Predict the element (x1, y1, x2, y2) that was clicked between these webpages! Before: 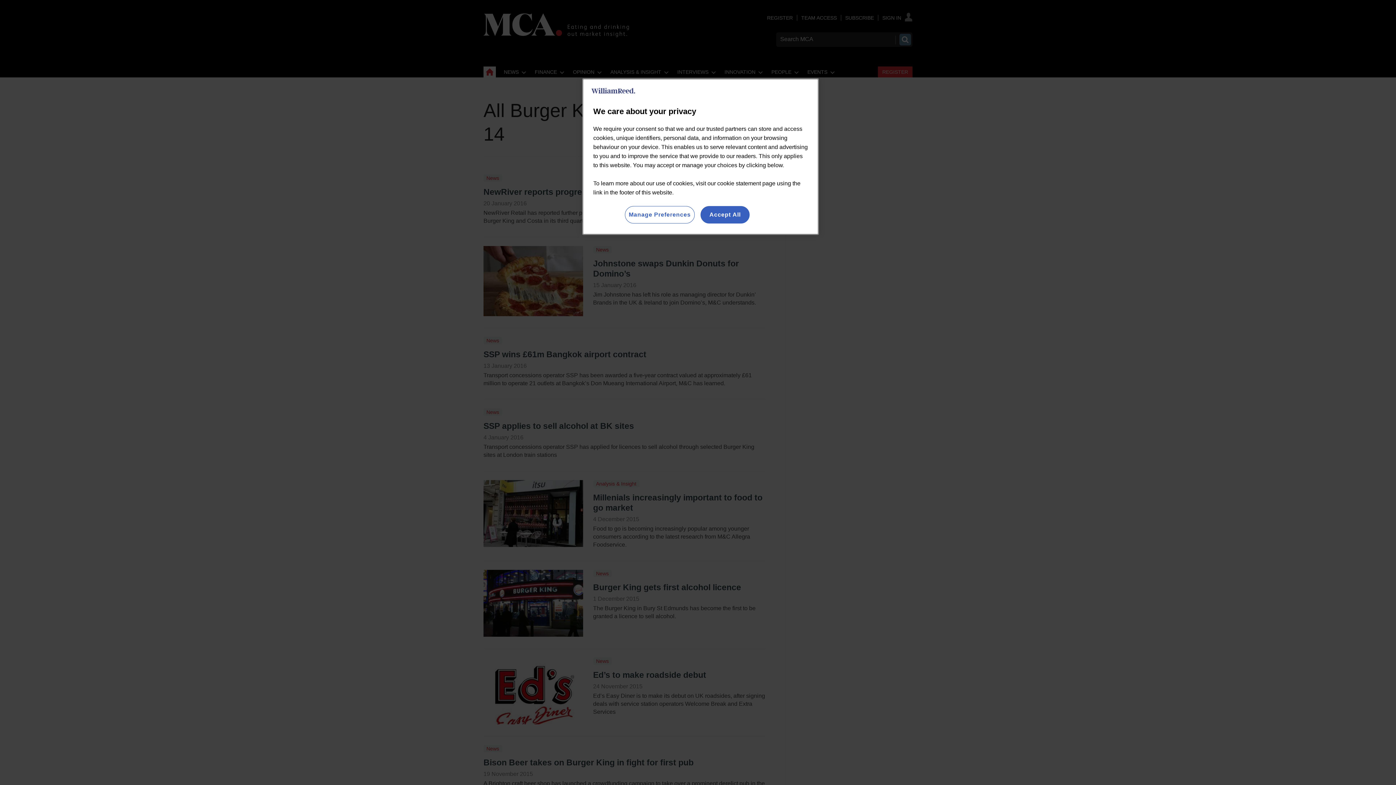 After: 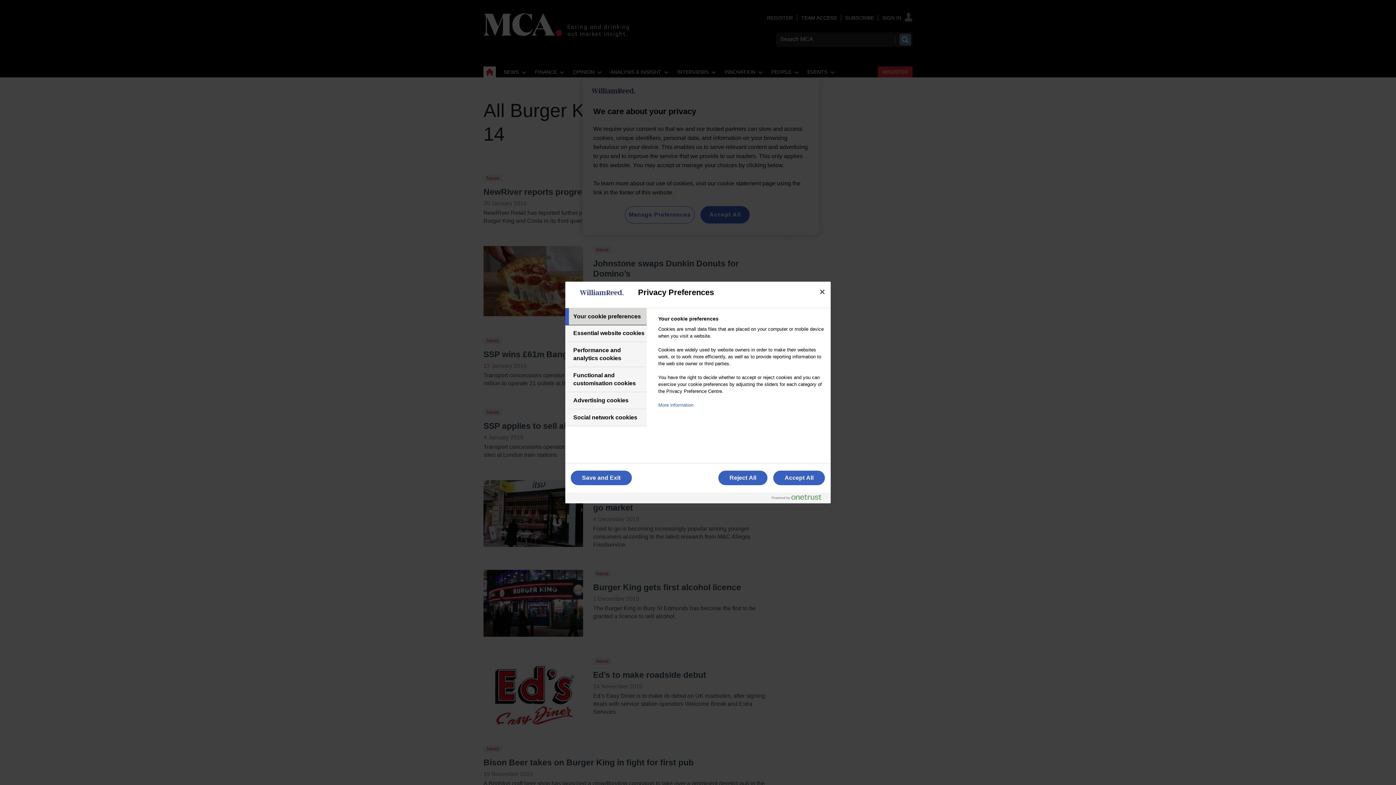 Action: label: Manage Preferences bbox: (624, 206, 694, 223)